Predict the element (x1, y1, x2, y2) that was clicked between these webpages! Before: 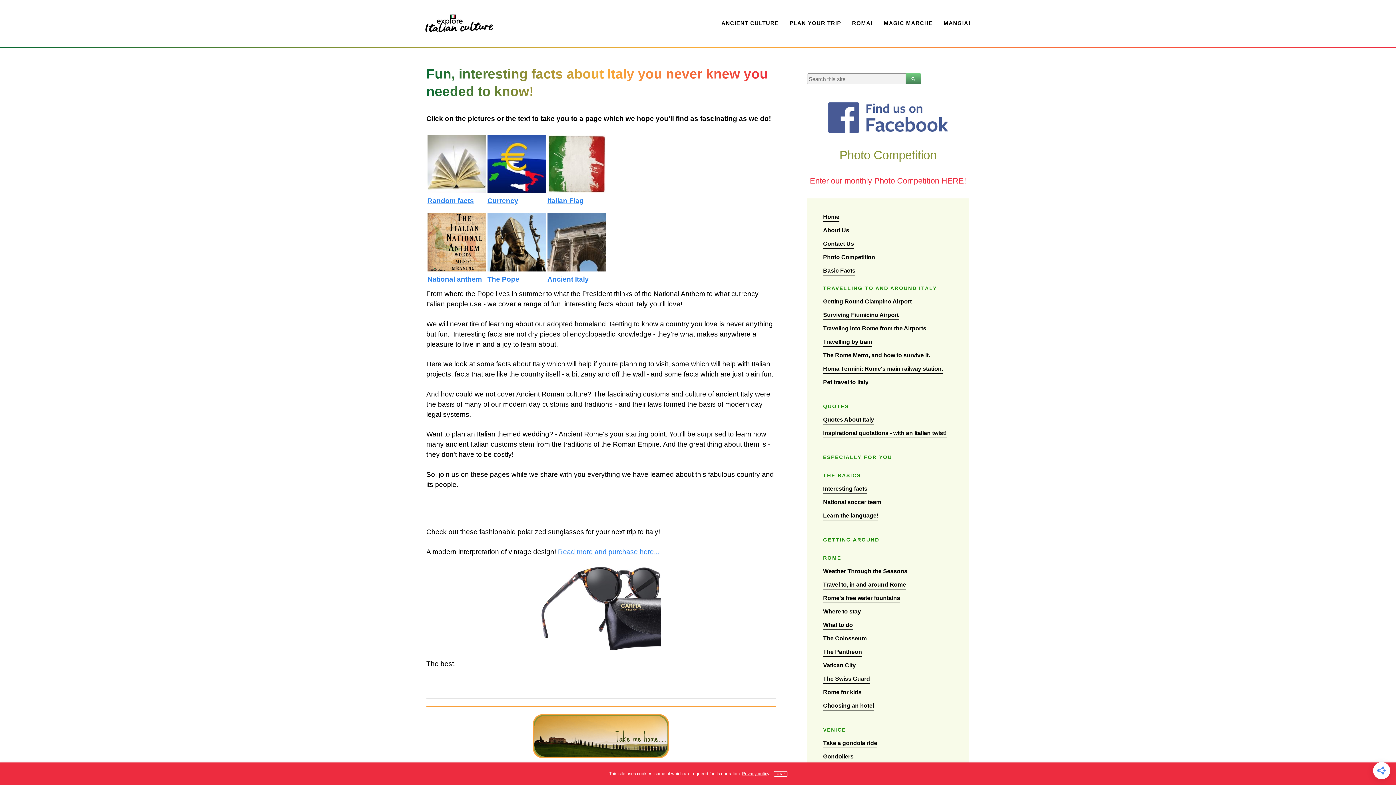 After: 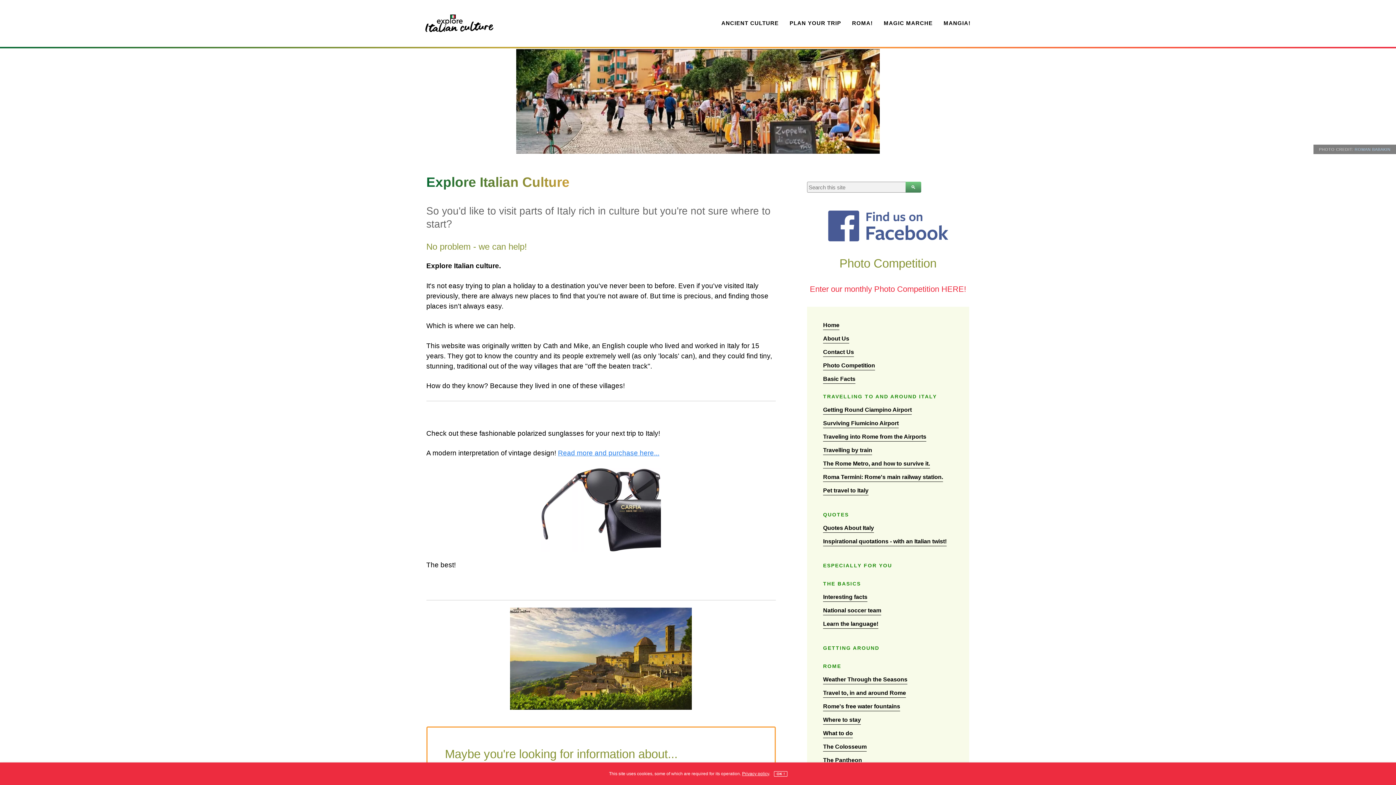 Action: bbox: (823, 212, 839, 221) label: Home